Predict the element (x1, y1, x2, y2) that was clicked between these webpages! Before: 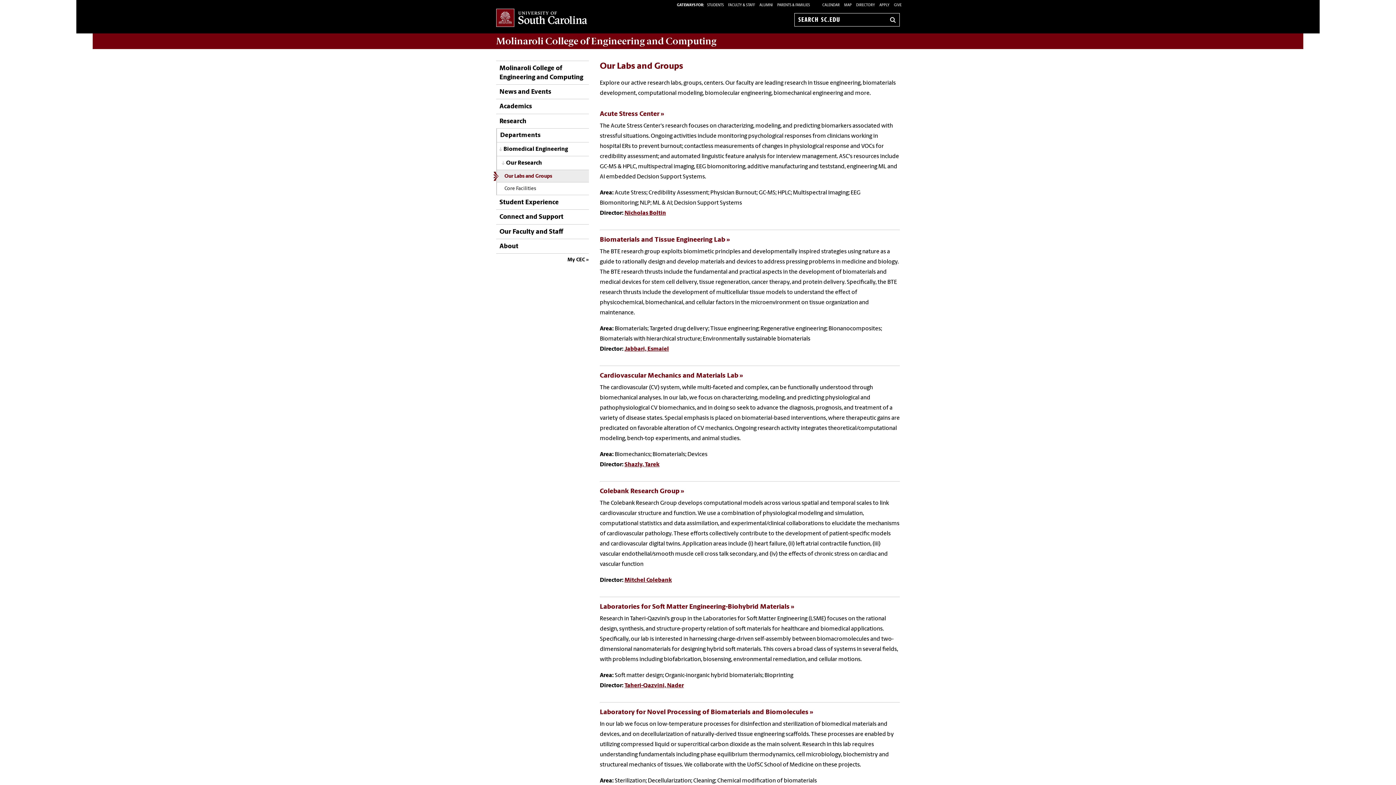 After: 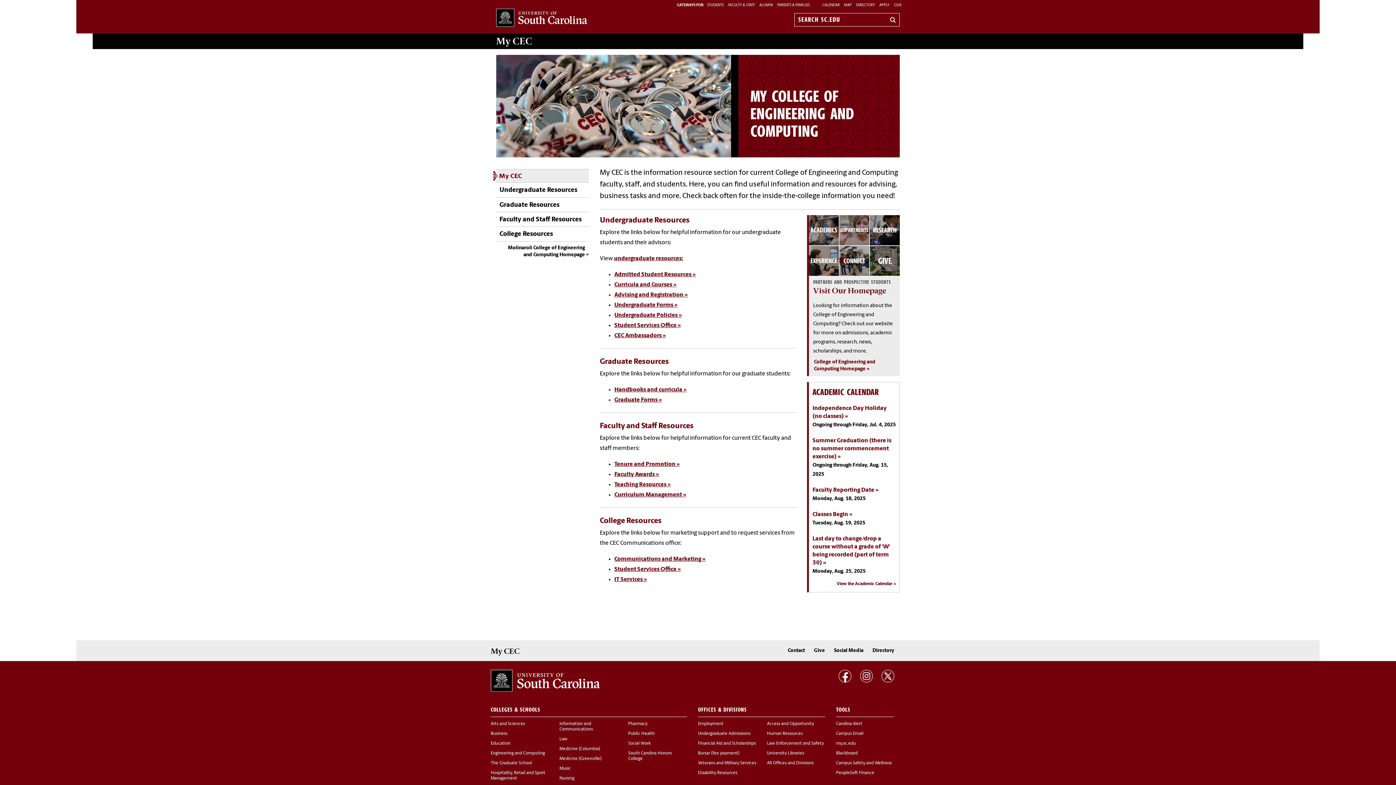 Action: label: My CEC bbox: (565, 253, 585, 266)